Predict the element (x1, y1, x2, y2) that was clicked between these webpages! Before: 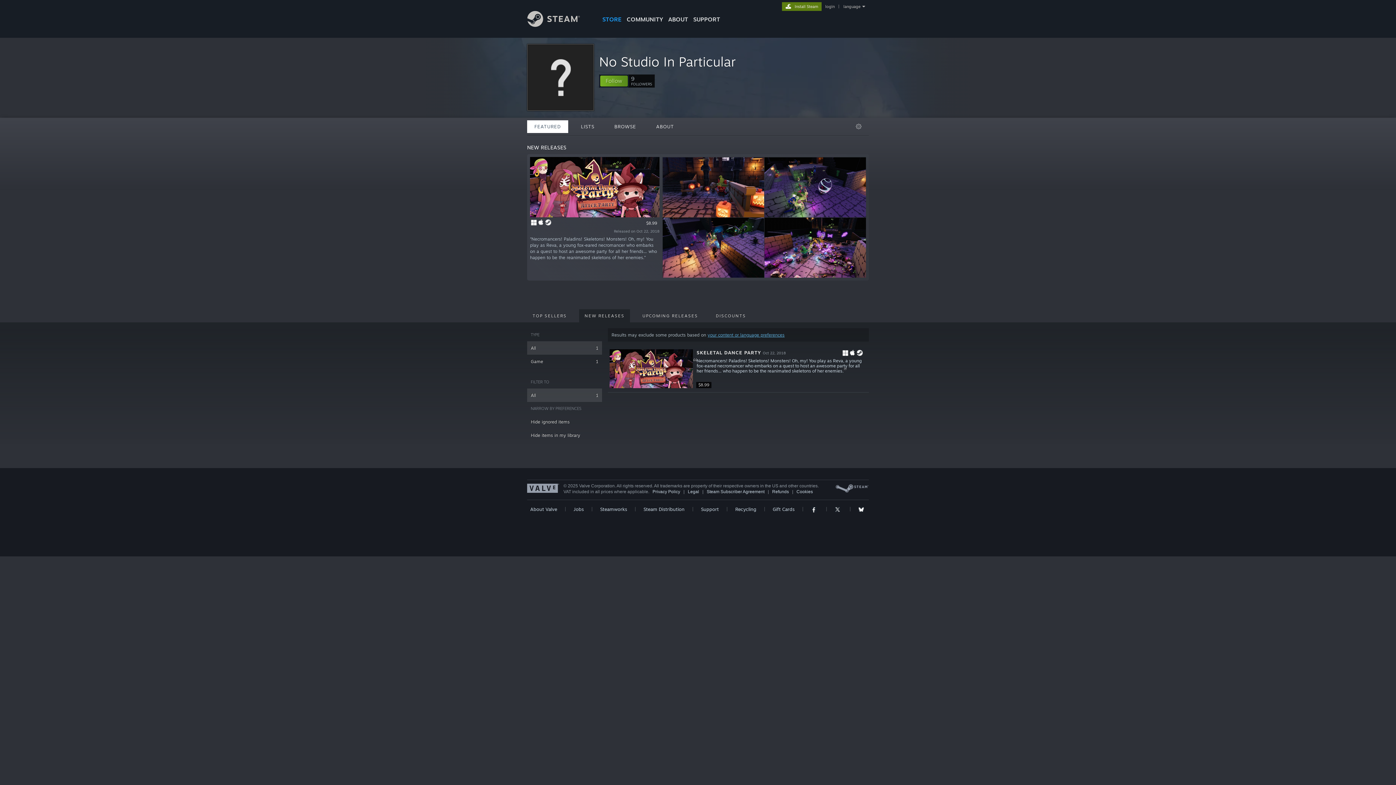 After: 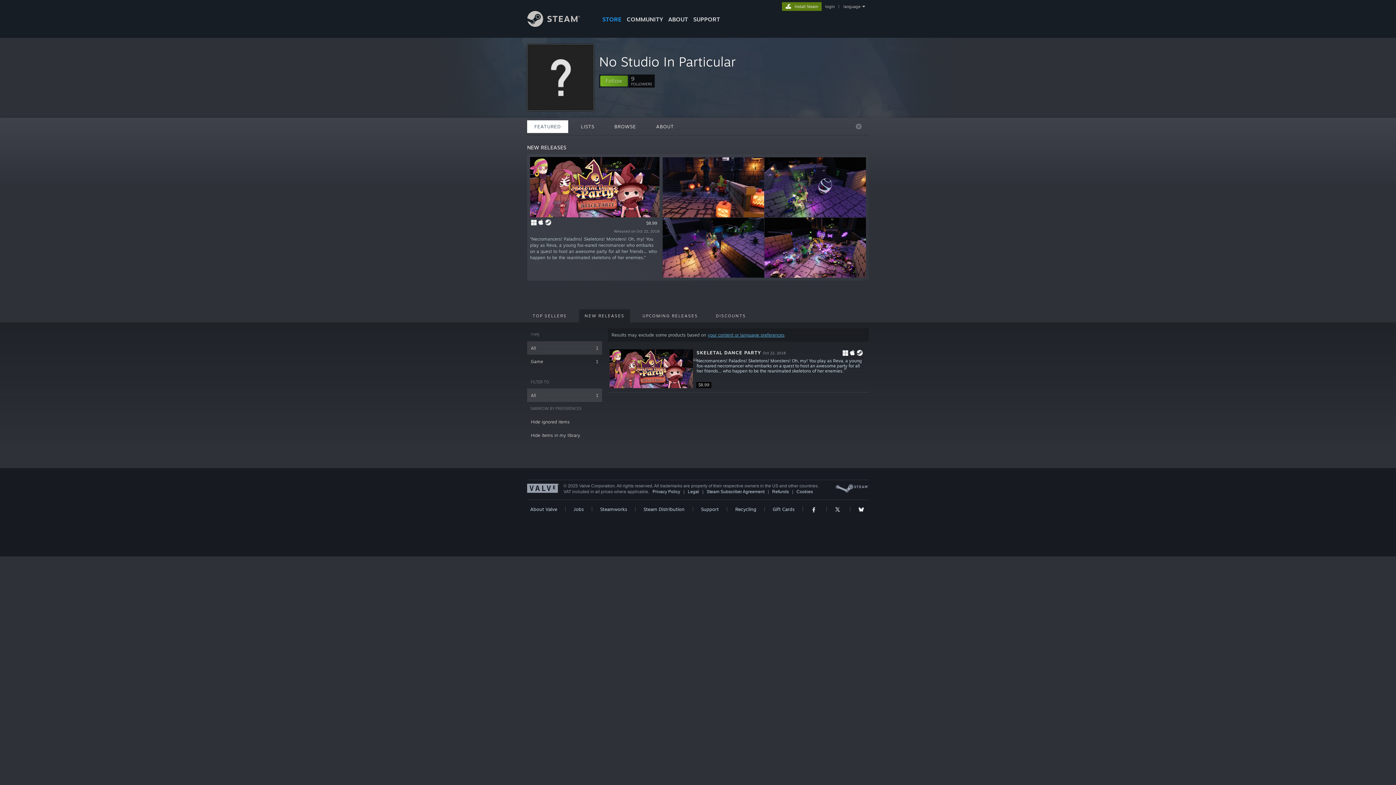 Action: bbox: (607, 120, 643, 133) label: BROWSE